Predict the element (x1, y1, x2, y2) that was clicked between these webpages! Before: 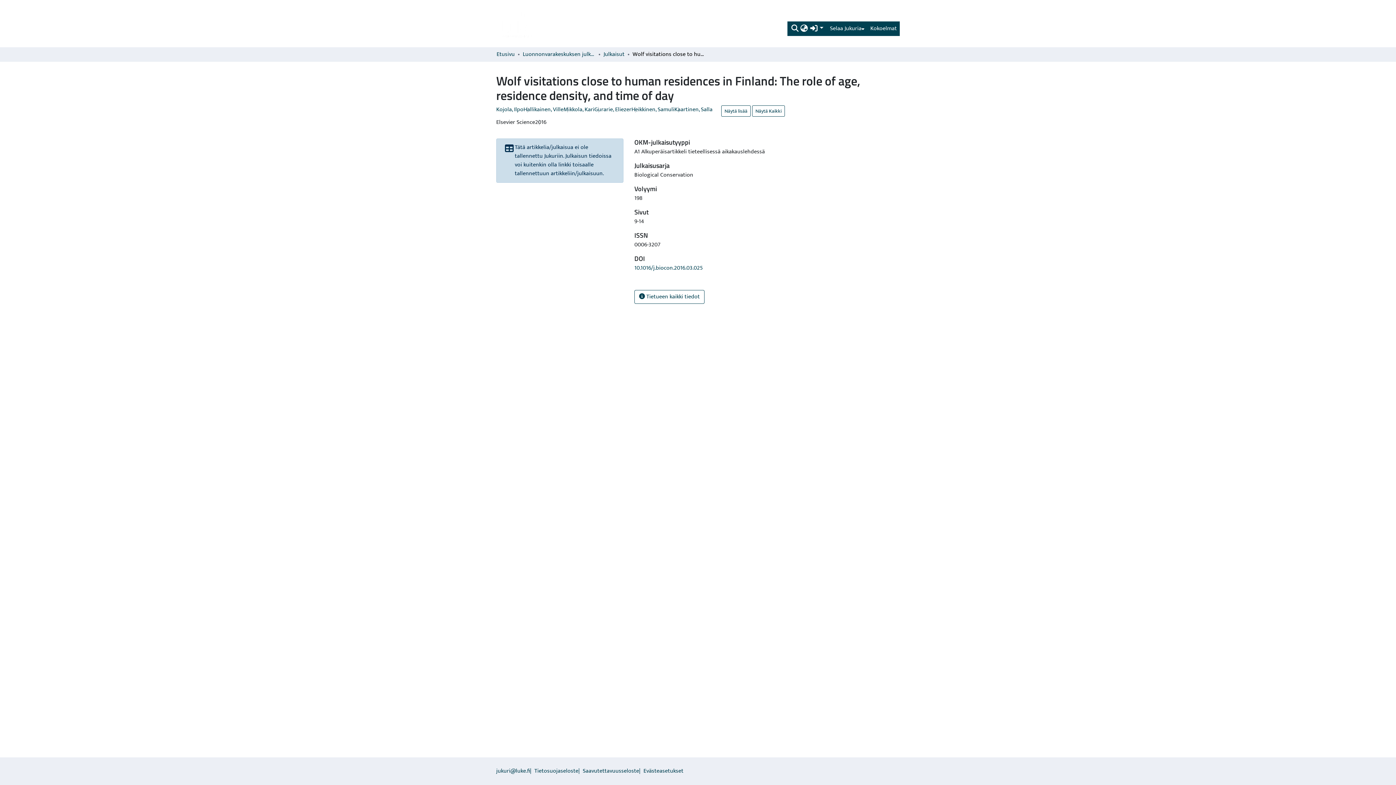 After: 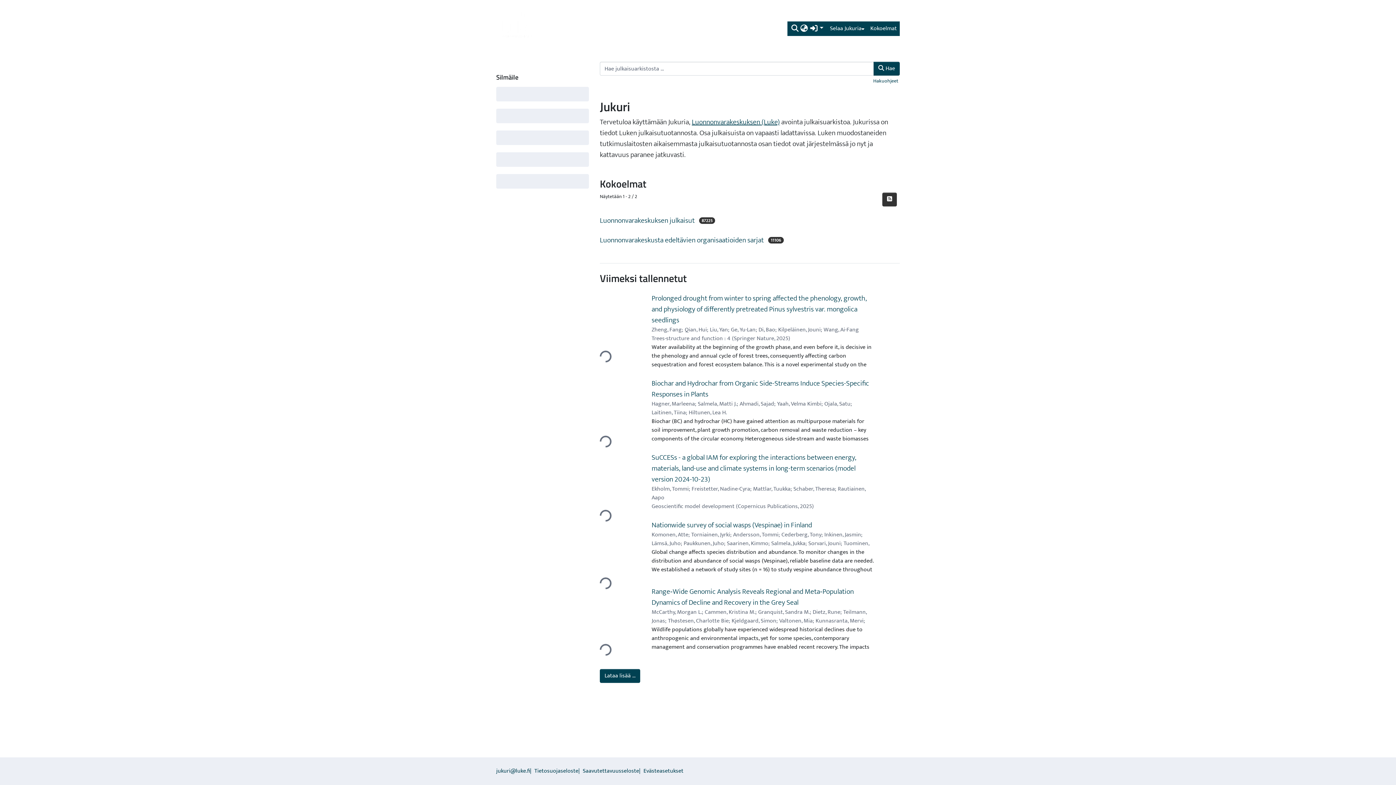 Action: label: Etusivu bbox: (496, 3, 540, 43)